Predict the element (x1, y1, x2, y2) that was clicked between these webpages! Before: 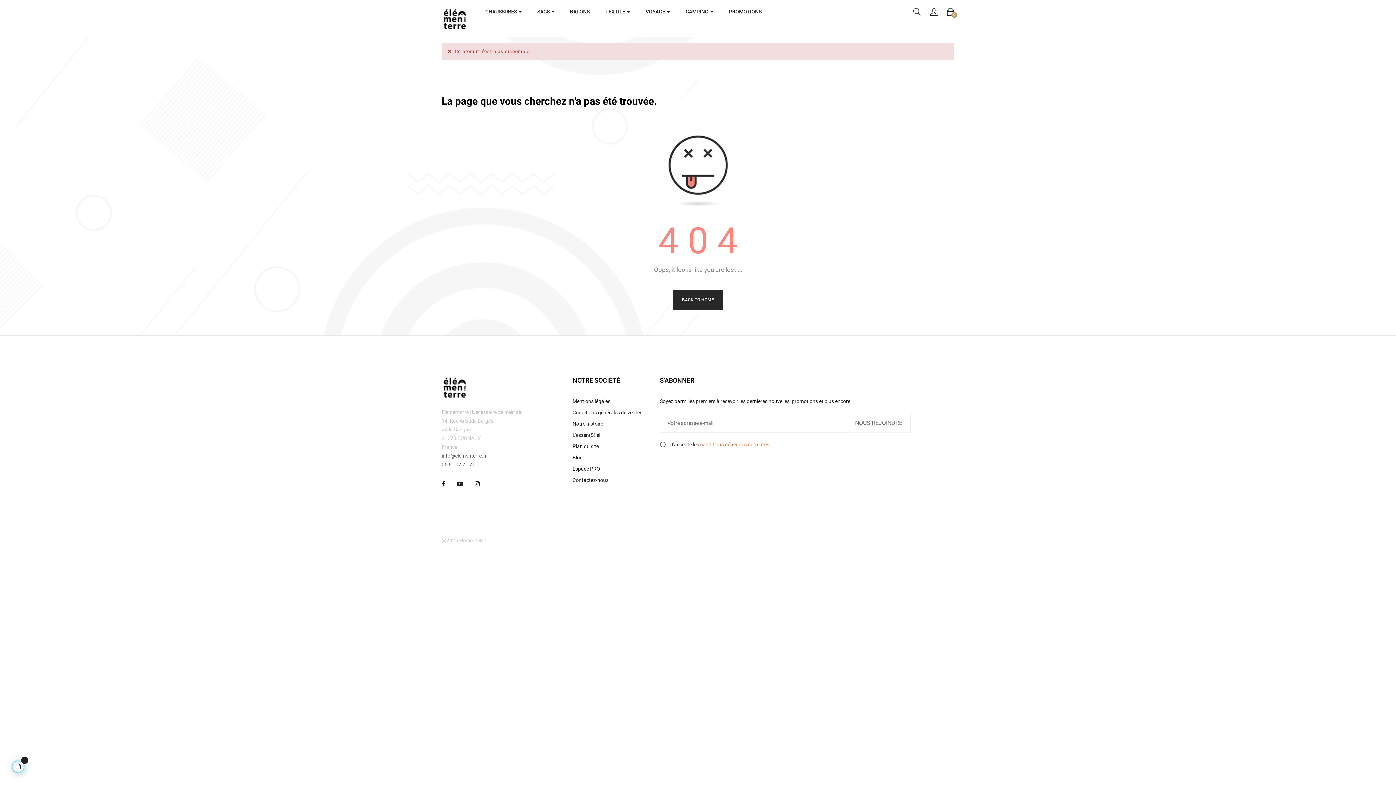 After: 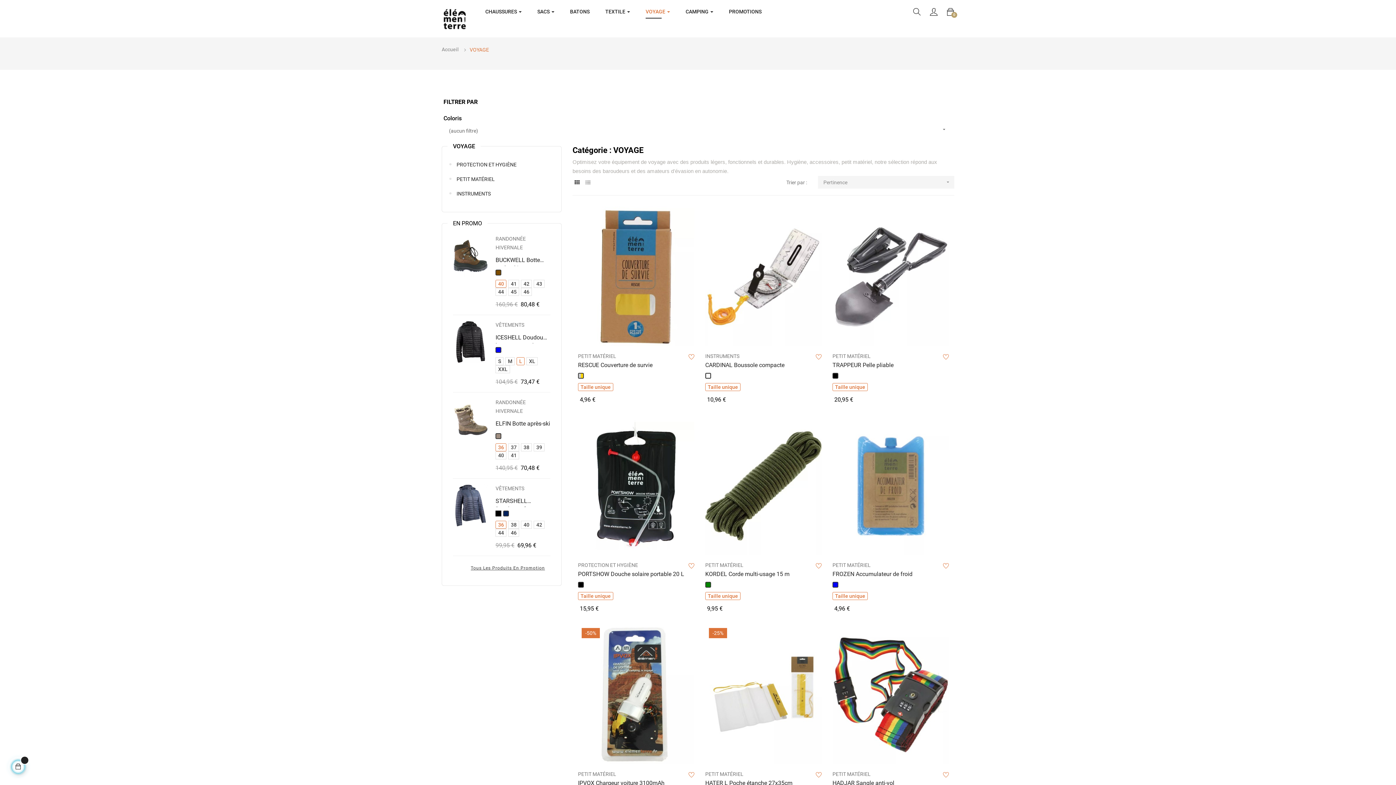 Action: bbox: (645, 7, 670, 18) label: VOYAGE 